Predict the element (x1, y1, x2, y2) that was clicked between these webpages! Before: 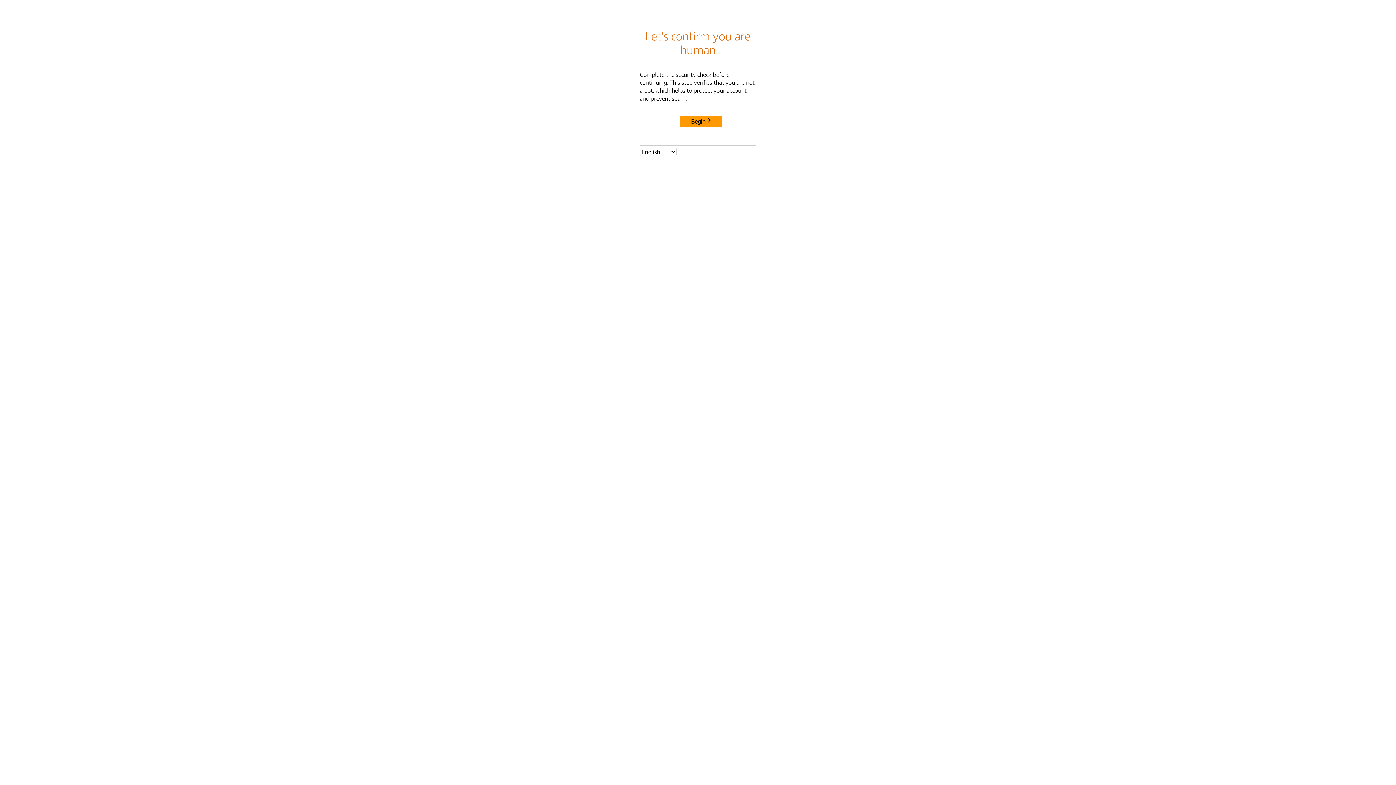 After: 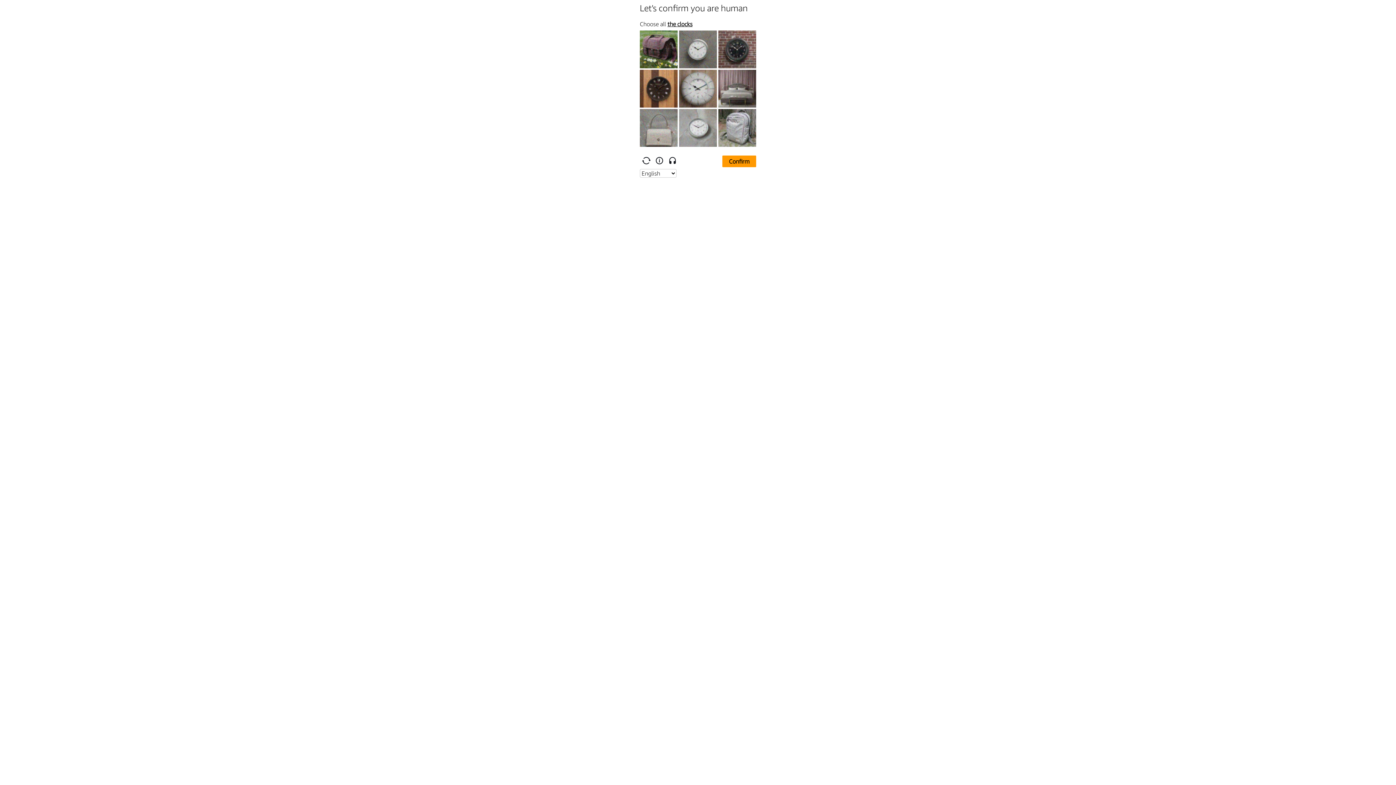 Action: bbox: (680, 115, 722, 127) label: Begin